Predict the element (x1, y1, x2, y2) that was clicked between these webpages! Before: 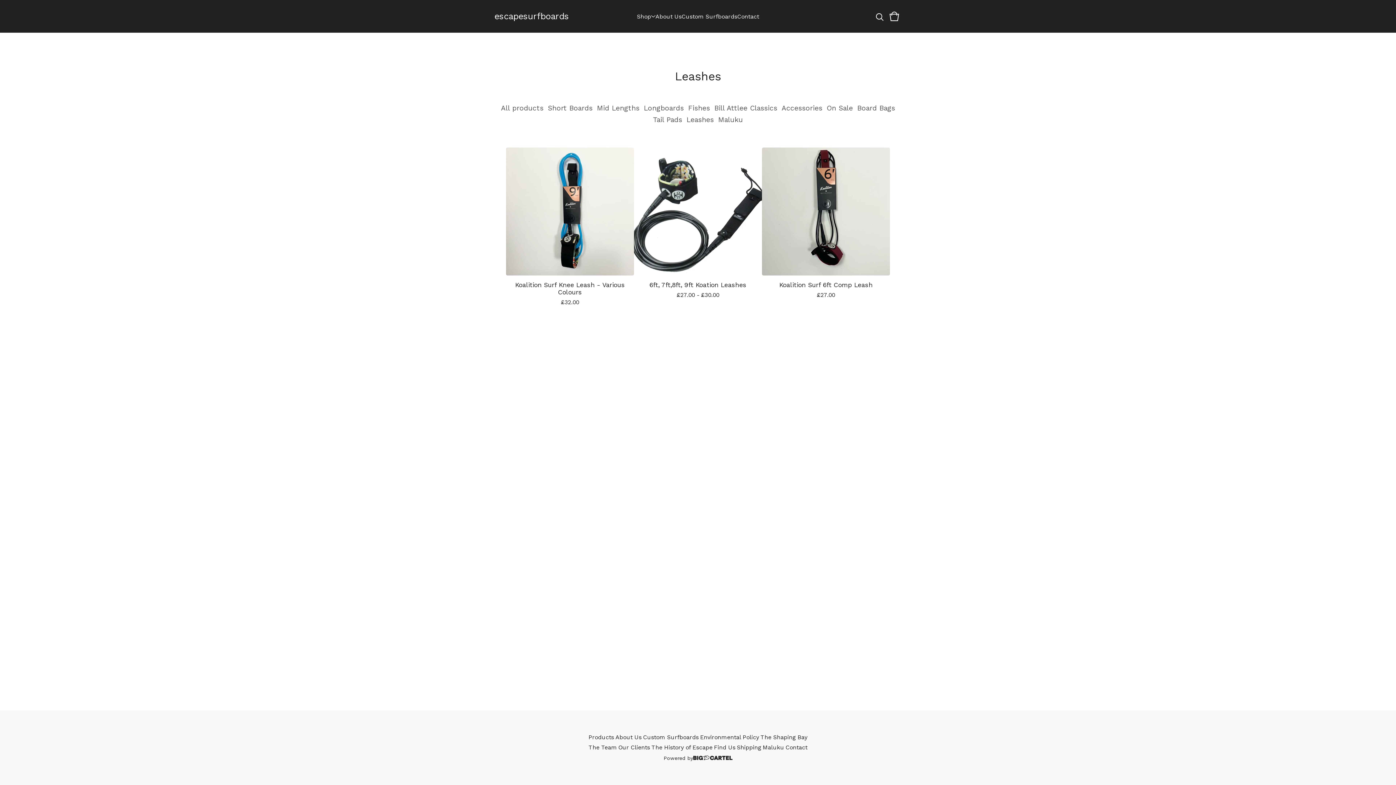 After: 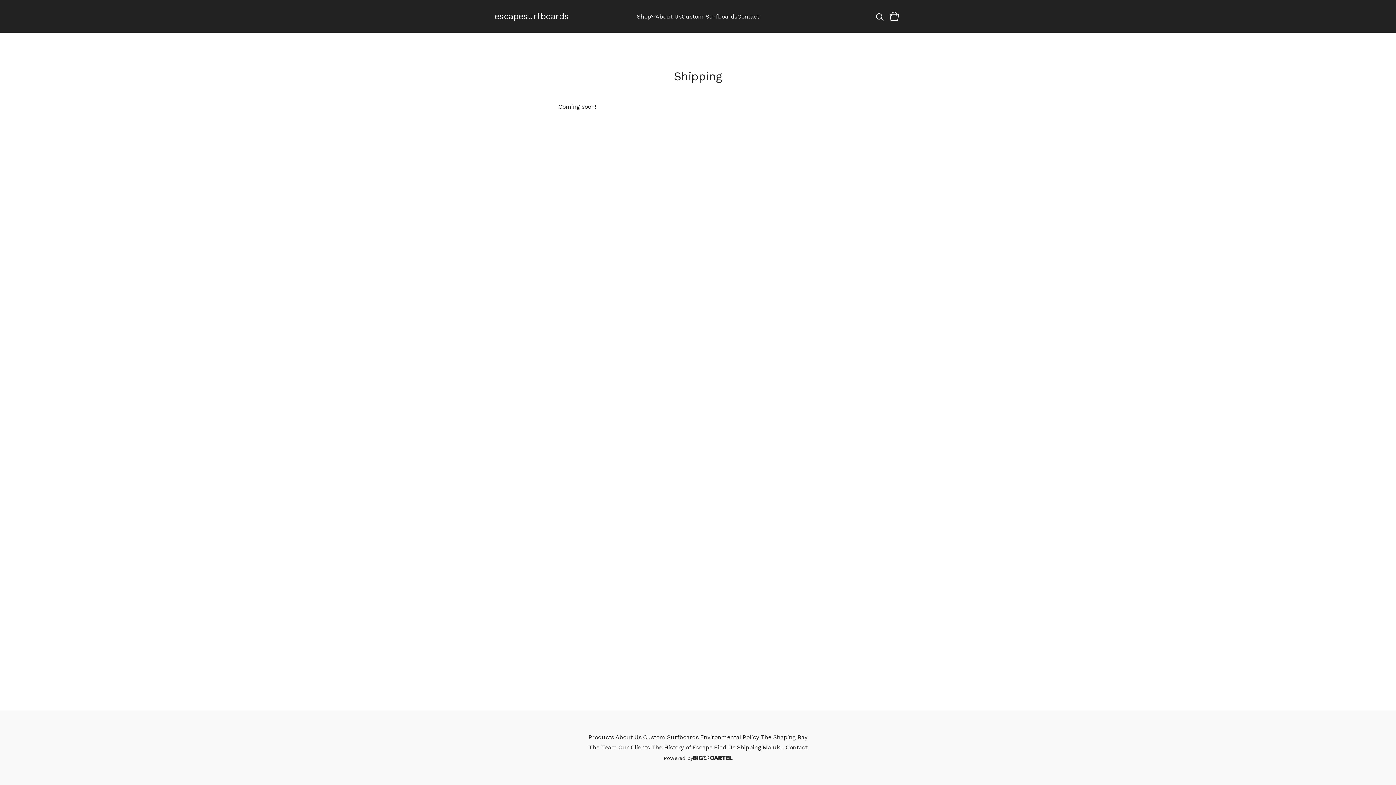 Action: label: Shipping bbox: (736, 742, 762, 753)